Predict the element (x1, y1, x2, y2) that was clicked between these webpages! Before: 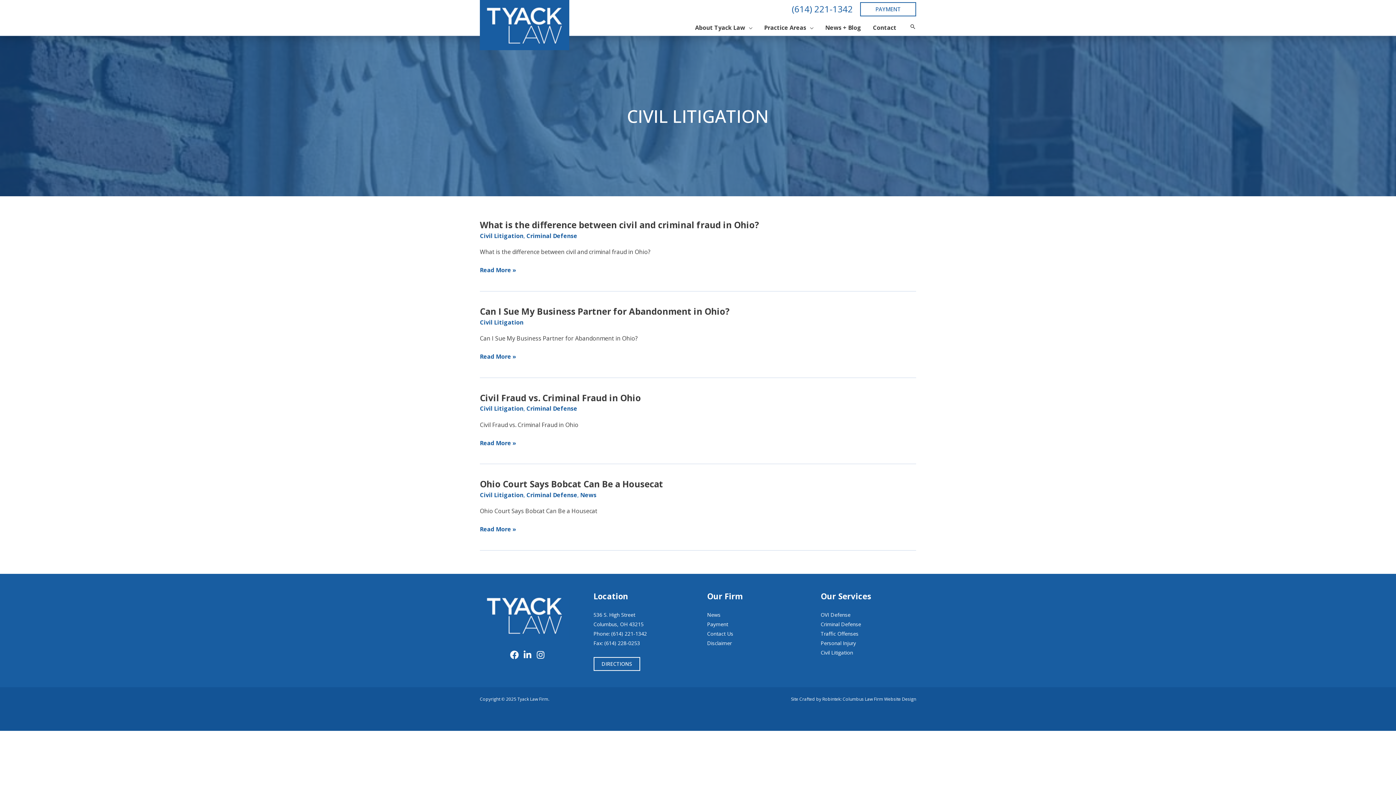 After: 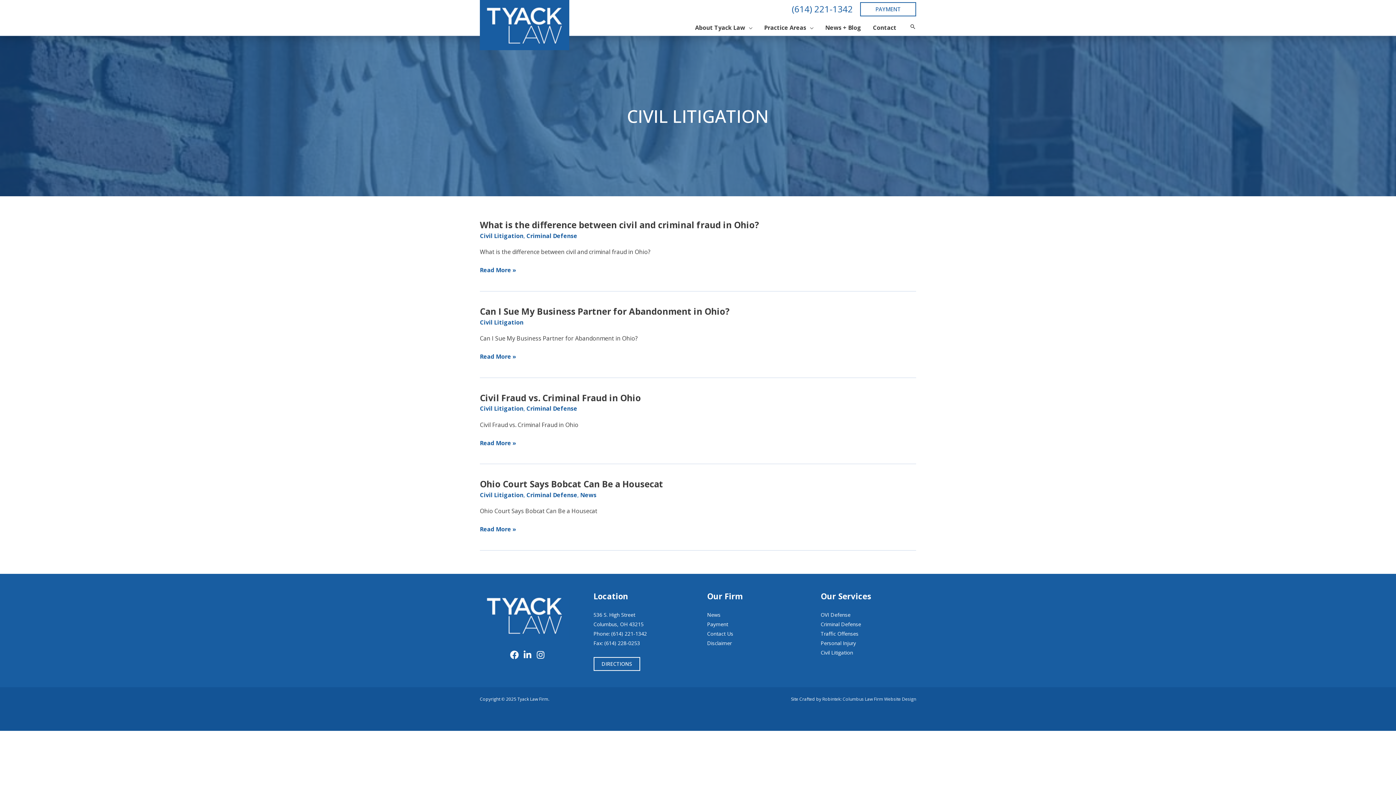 Action: bbox: (822, 696, 916, 702) label: Robintek: Columbus Law Firm Website Design